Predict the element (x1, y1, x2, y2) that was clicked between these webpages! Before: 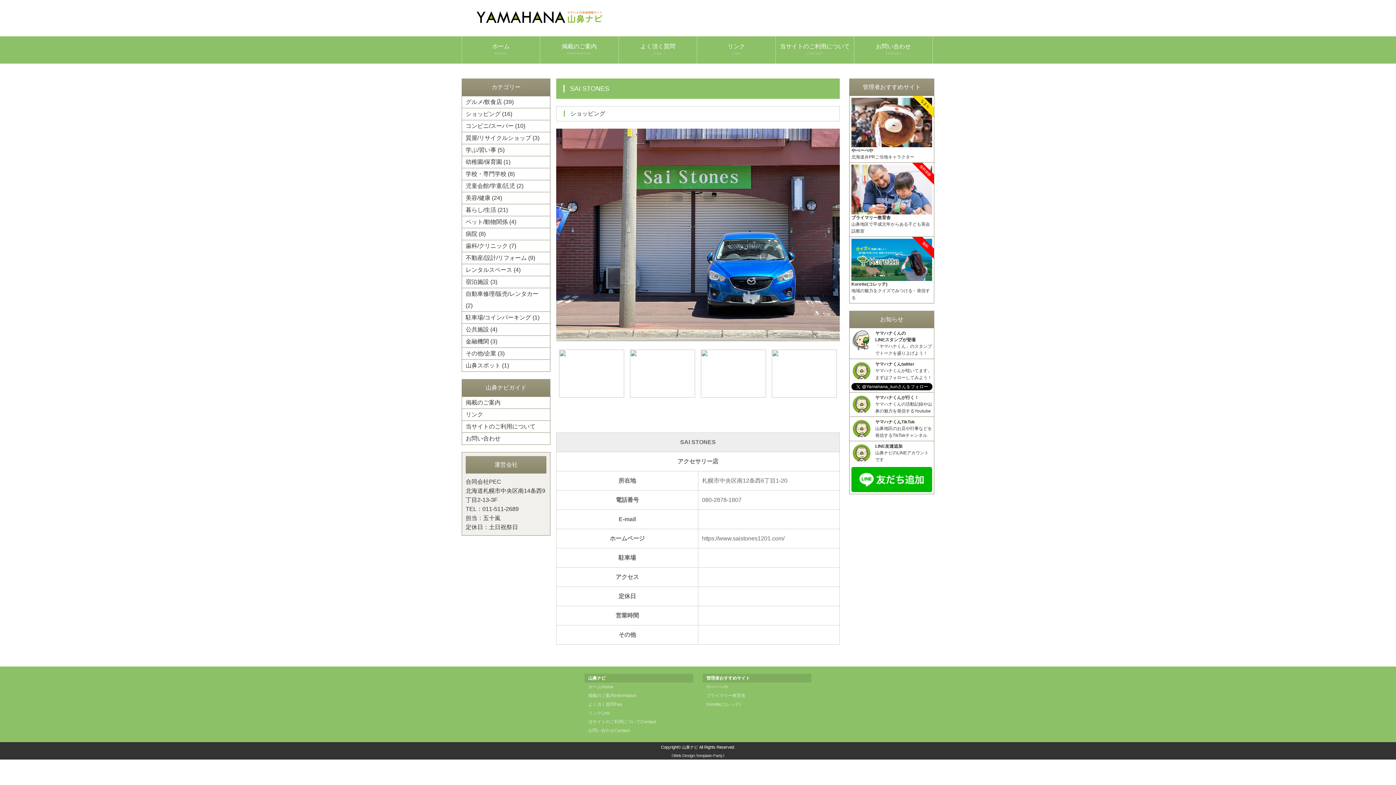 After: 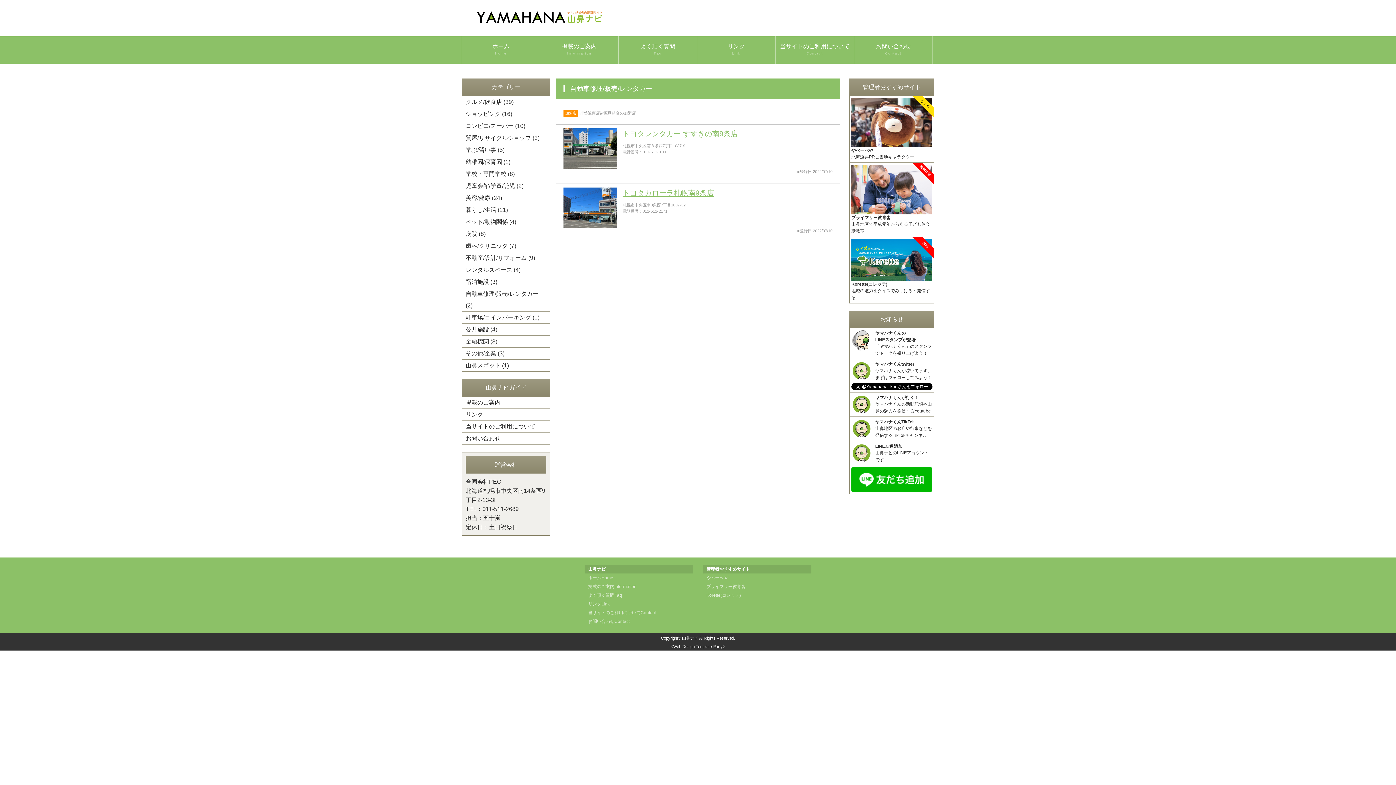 Action: bbox: (461, 288, 550, 312) label: 自動車修理/販売/レンタカー (2)